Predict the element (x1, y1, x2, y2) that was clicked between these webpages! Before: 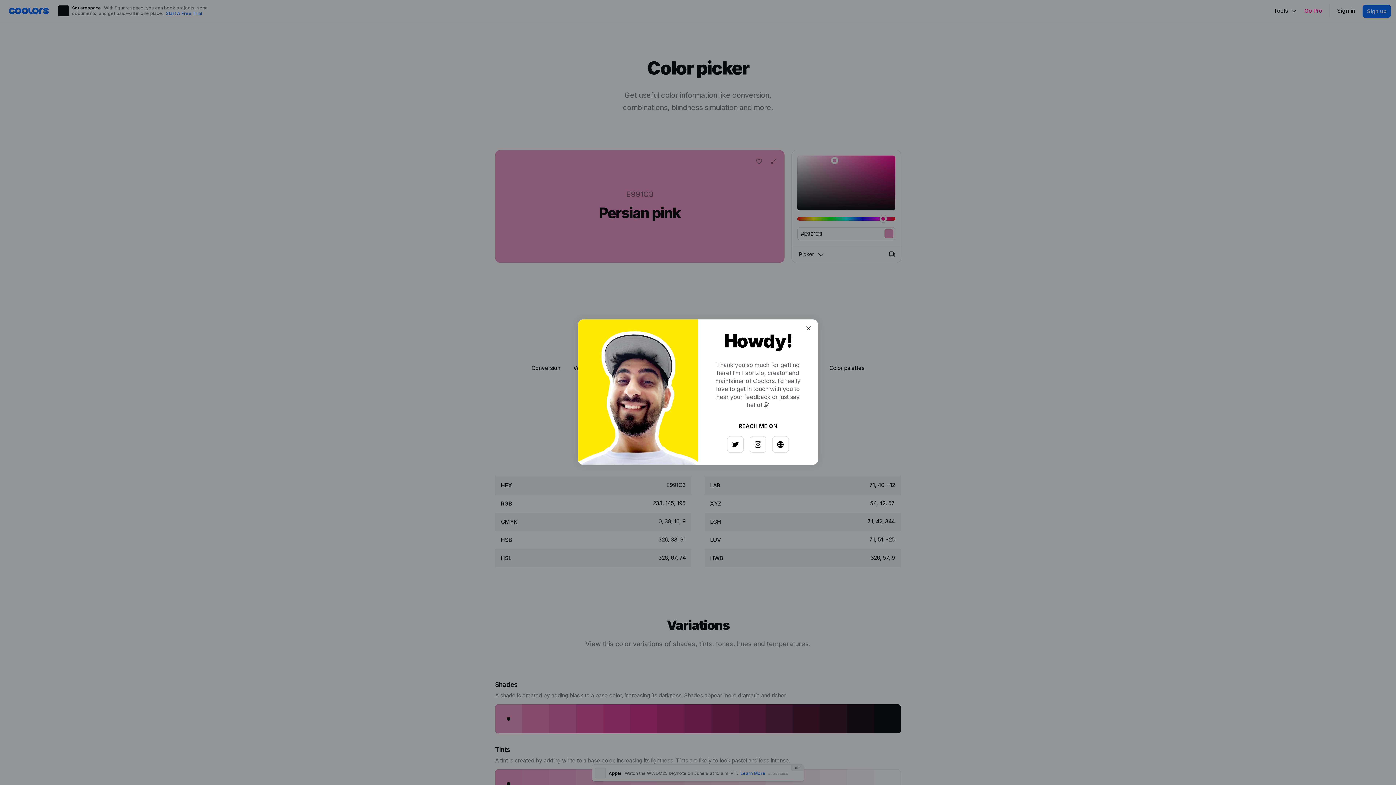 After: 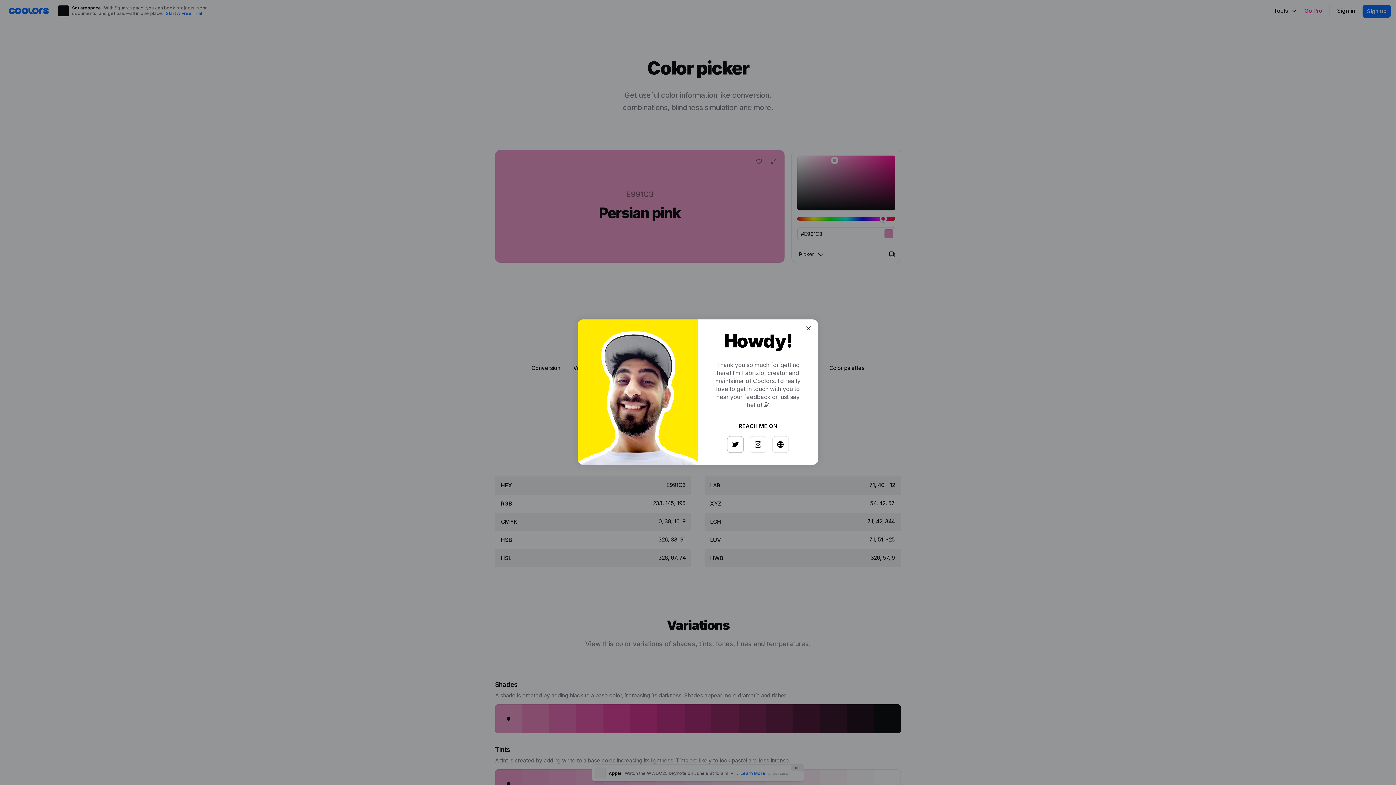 Action: bbox: (725, 433, 741, 449)